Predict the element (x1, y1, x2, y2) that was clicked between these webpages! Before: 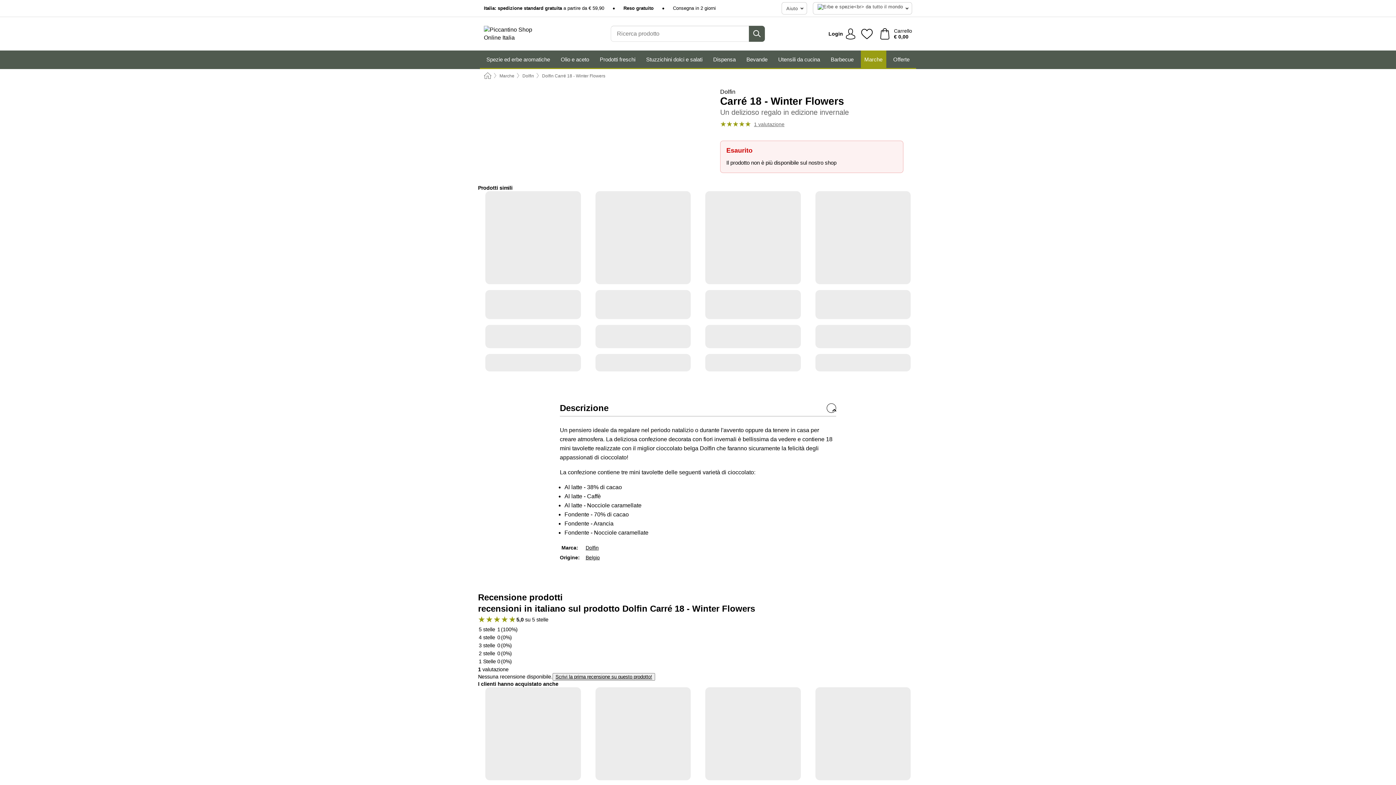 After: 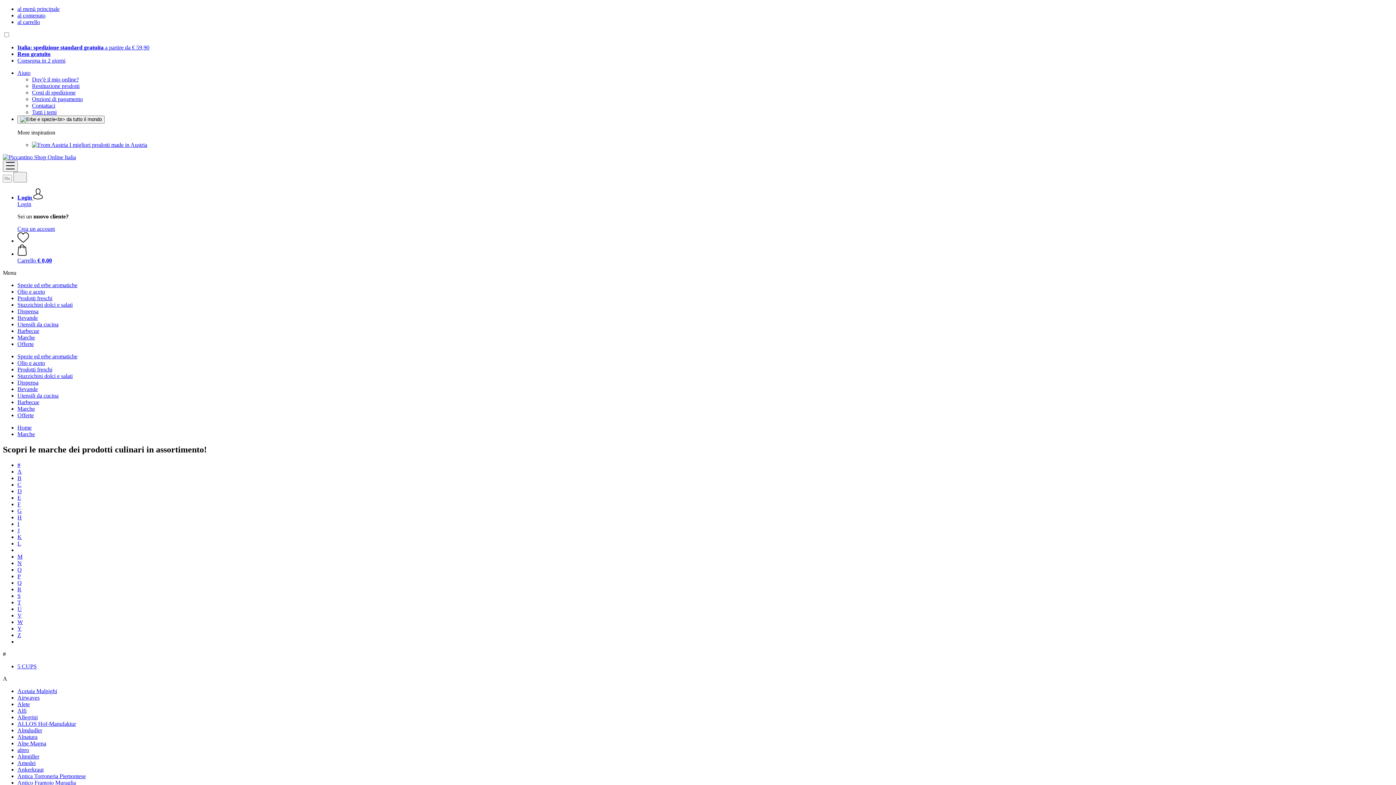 Action: bbox: (499, 73, 514, 78) label: Marche